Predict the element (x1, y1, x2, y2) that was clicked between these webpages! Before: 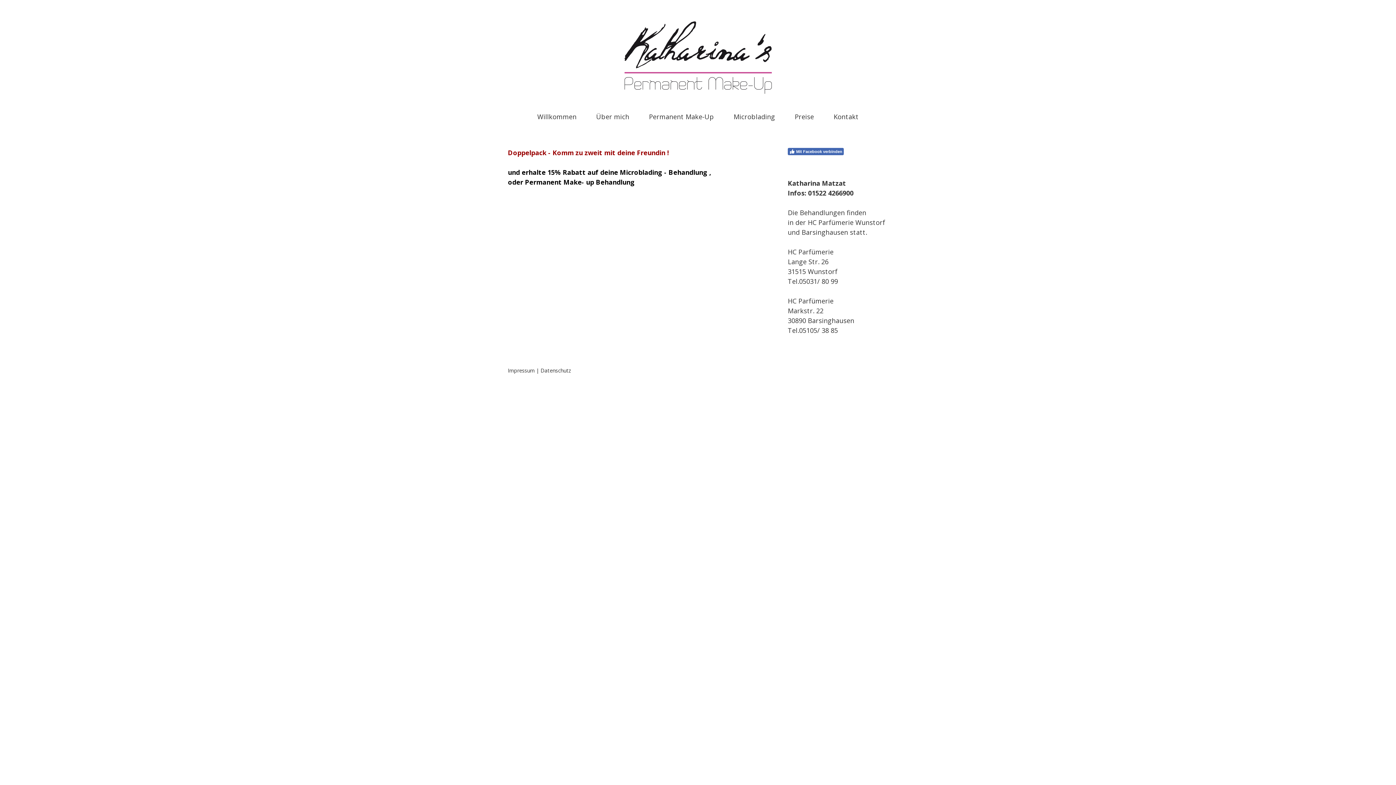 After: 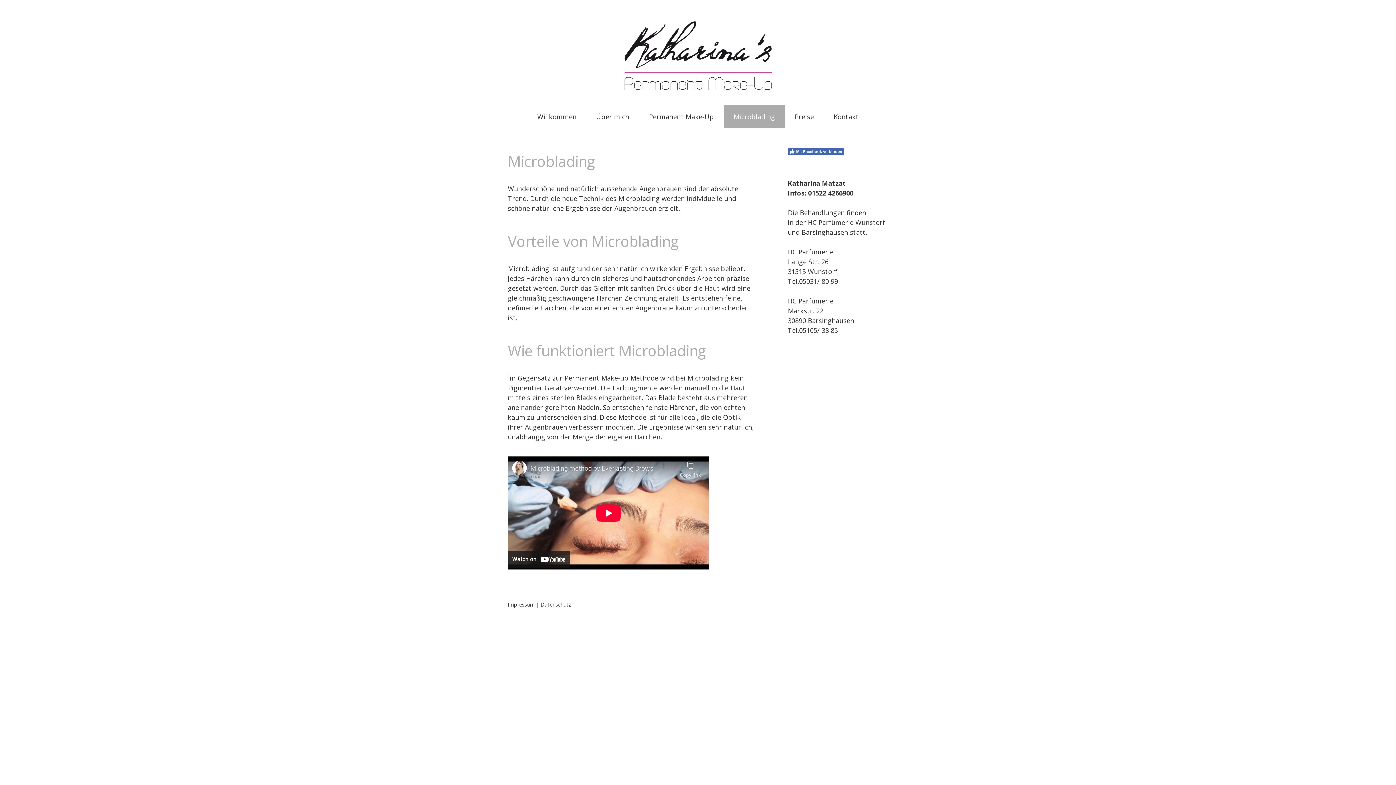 Action: bbox: (724, 105, 785, 128) label: Microblading